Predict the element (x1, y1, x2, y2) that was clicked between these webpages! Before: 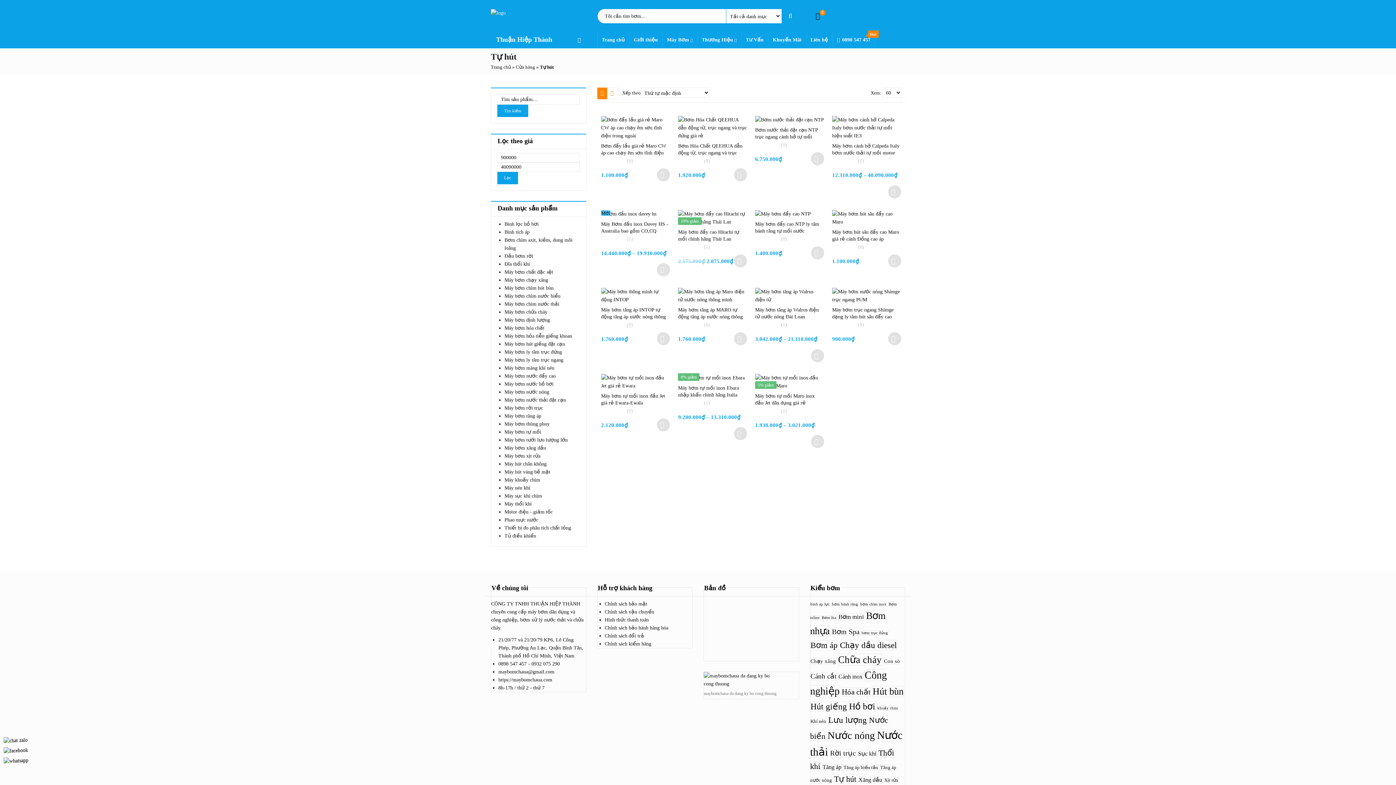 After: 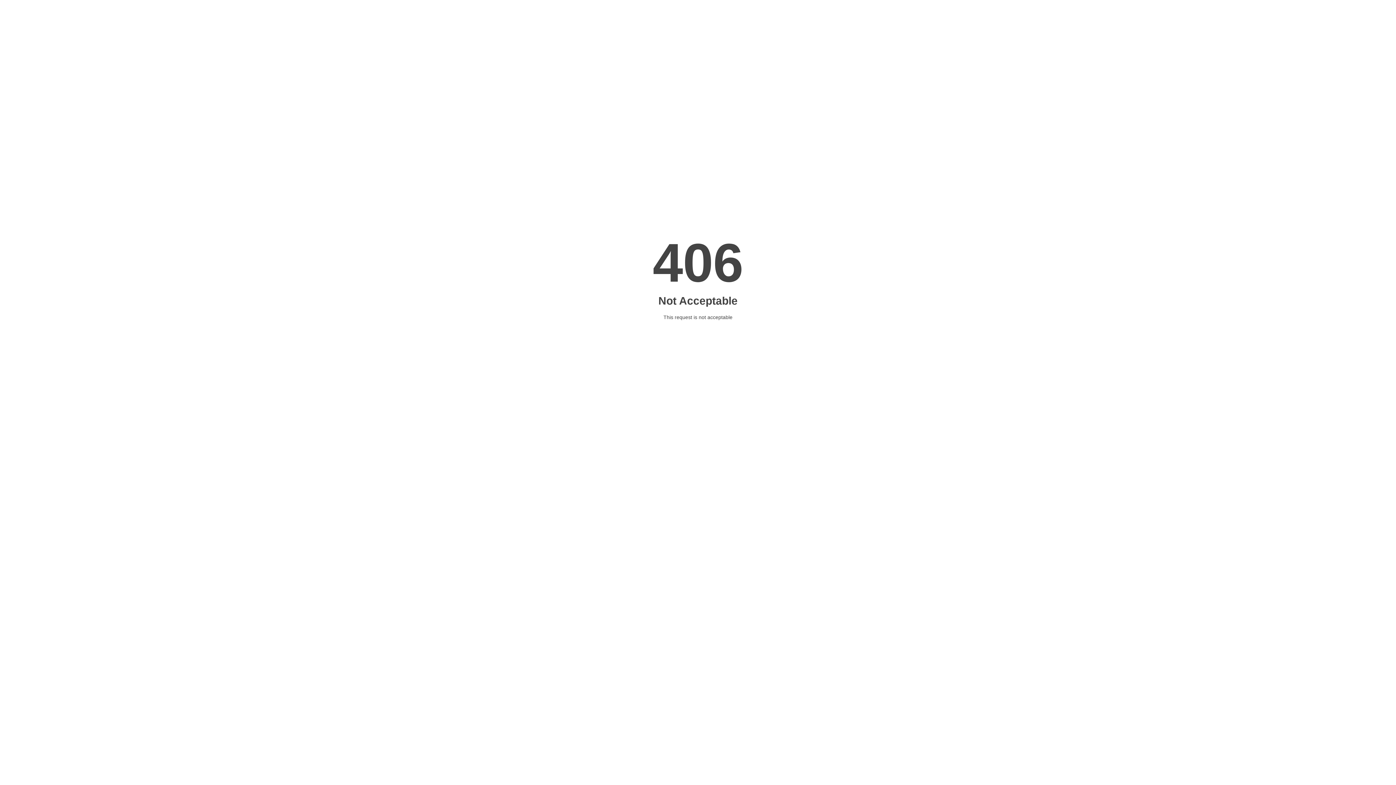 Action: label: Thêm vào giỏ hàng: “Máy bơm đẩy cao NTP ly tâm bánh răng tự mồi nước” bbox: (811, 246, 824, 259)